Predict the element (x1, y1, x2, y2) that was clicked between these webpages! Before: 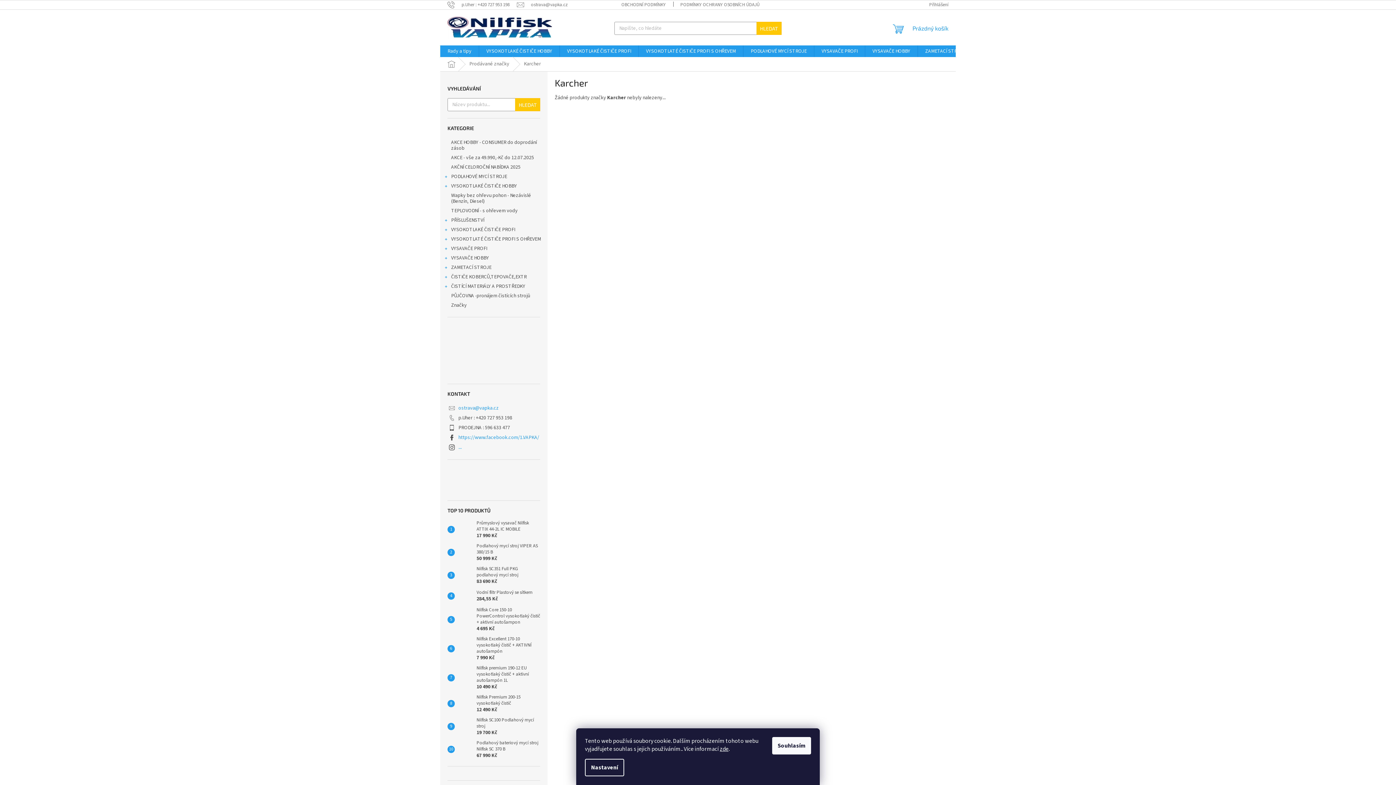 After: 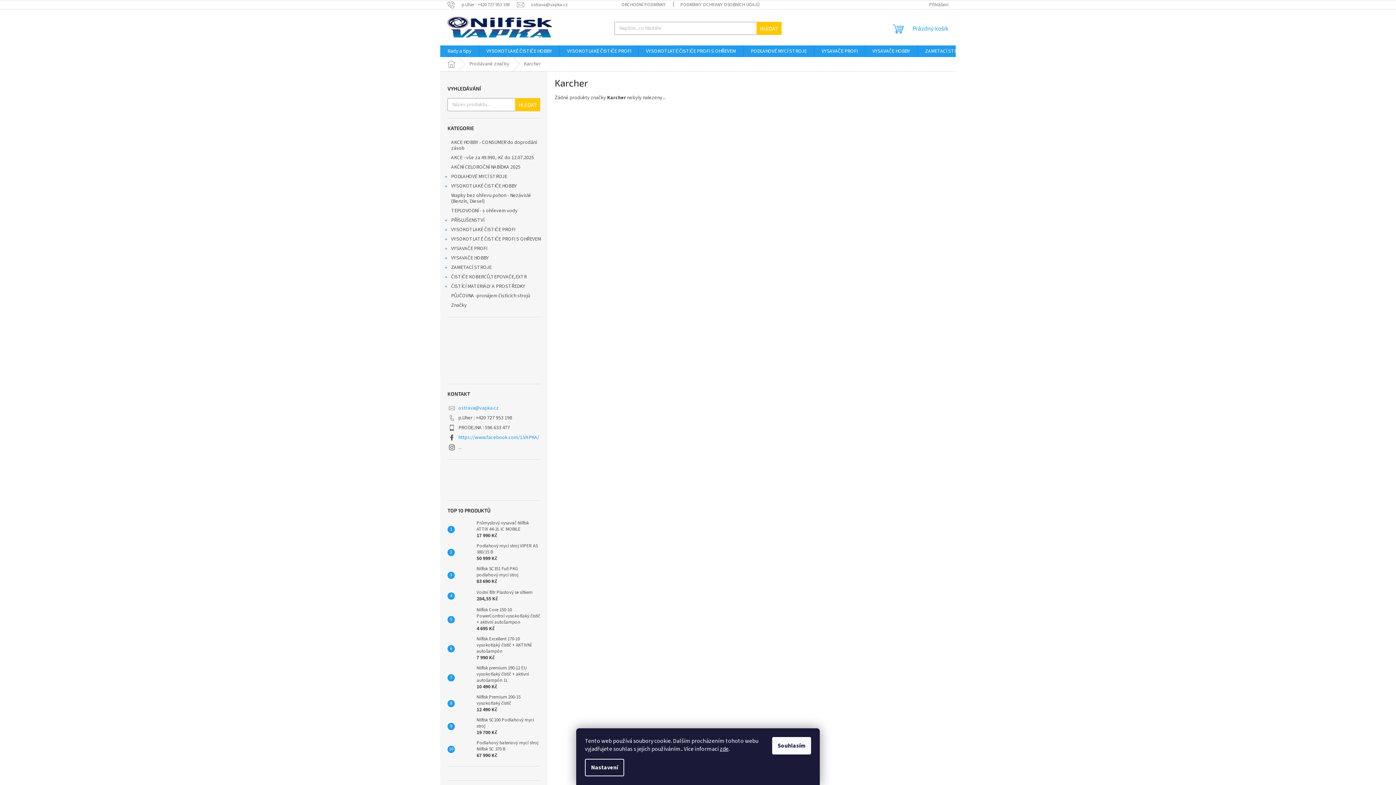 Action: label: https://www.facebook.com/1.VAPKA/ bbox: (458, 434, 539, 441)